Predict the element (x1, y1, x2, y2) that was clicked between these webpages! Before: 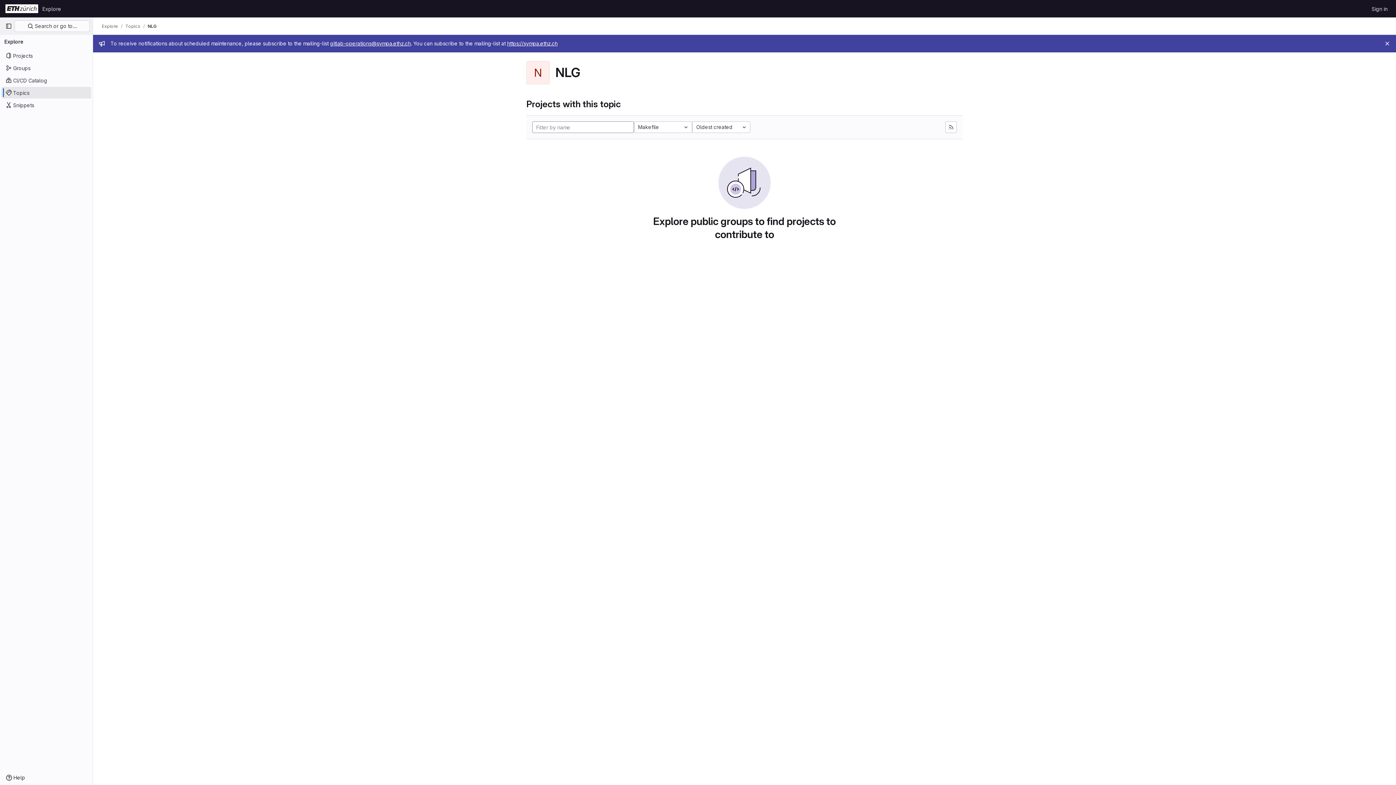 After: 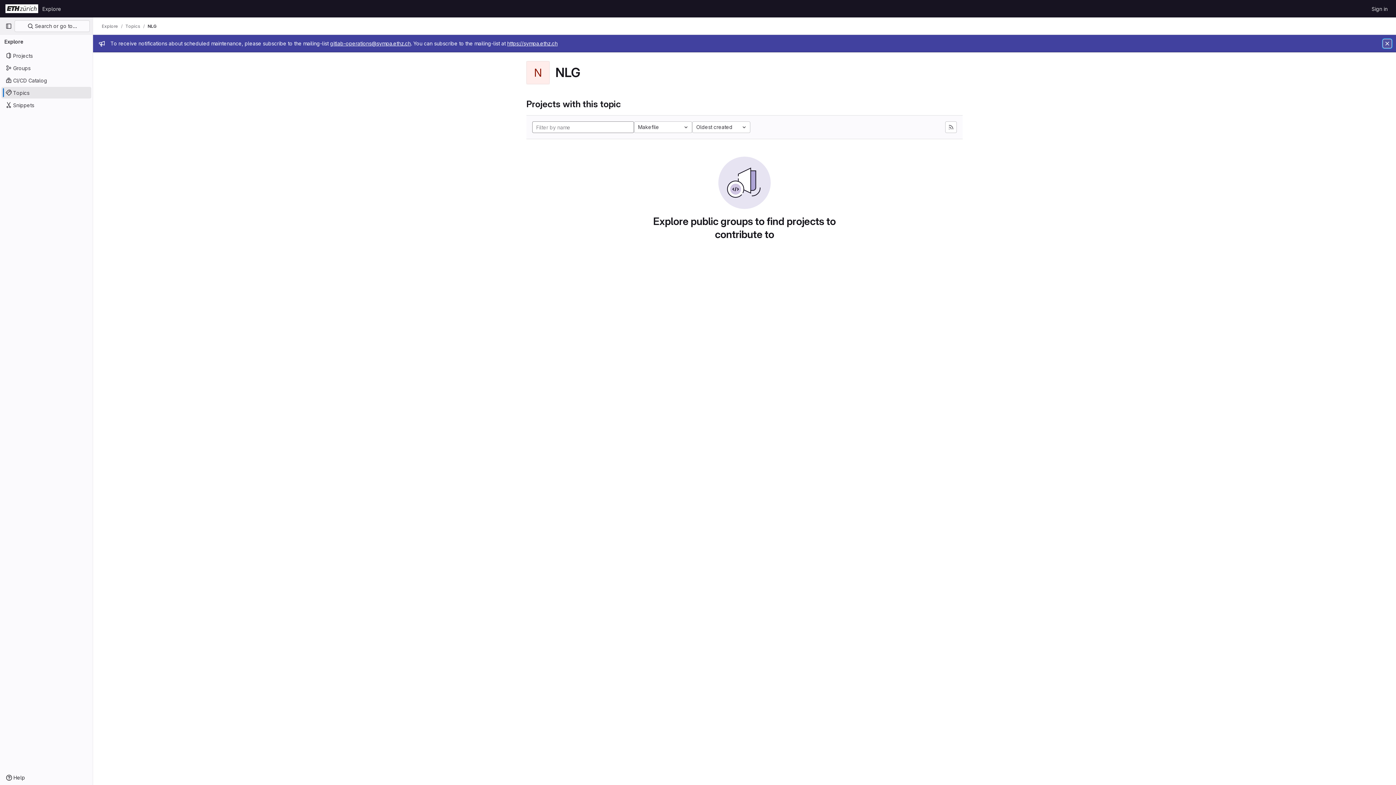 Action: label: Close bbox: (1383, 39, 1392, 48)